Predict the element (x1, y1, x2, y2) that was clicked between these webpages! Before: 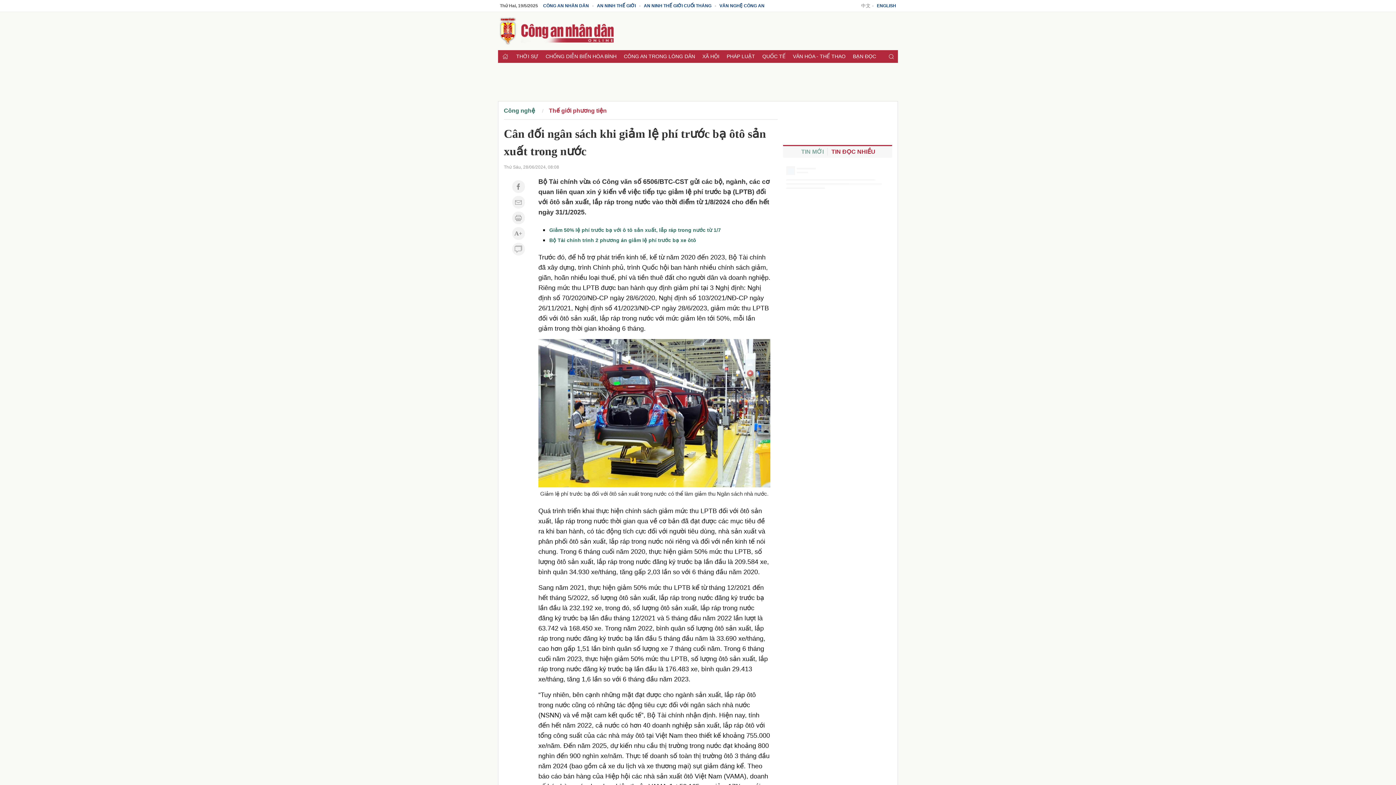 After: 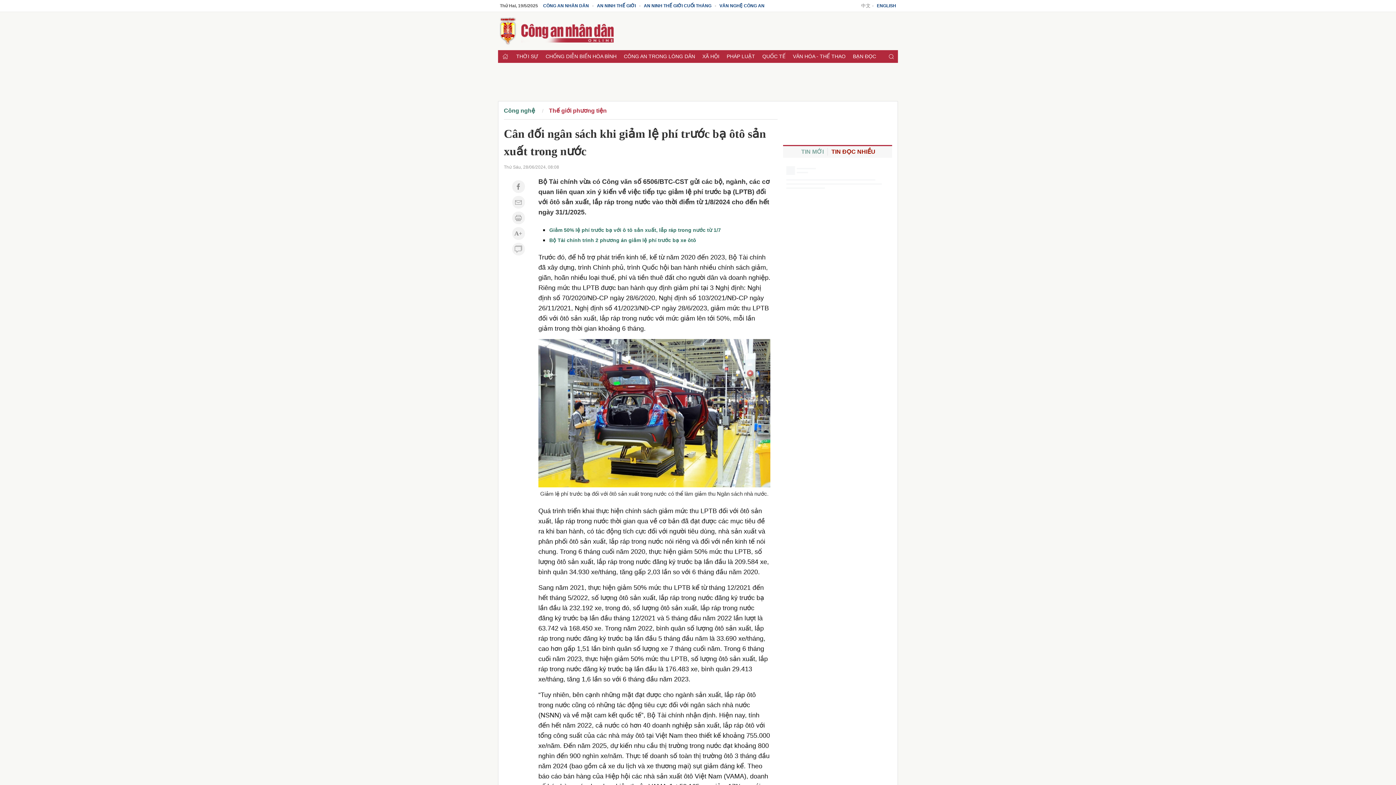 Action: bbox: (828, 148, 879, 154) label: TIN ĐỌC NHIỀU